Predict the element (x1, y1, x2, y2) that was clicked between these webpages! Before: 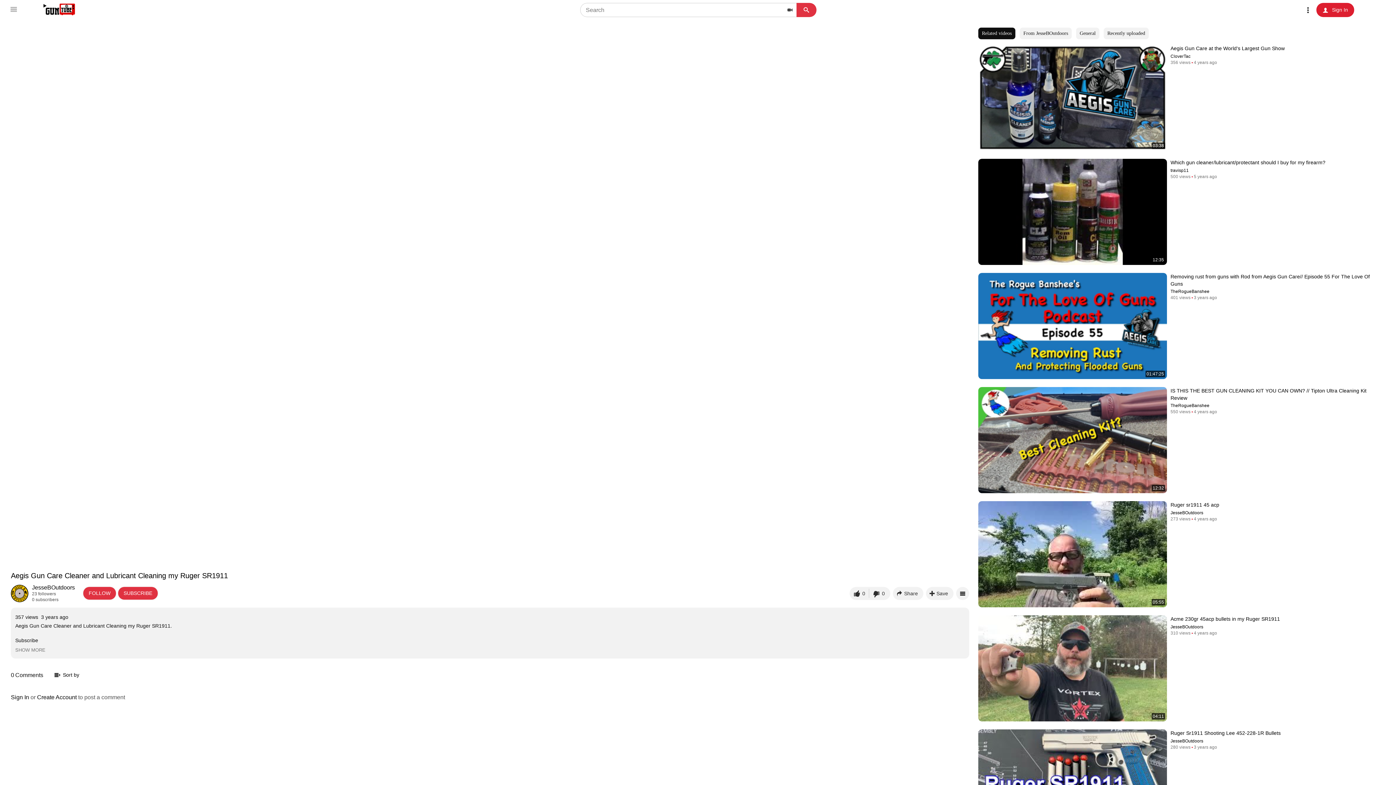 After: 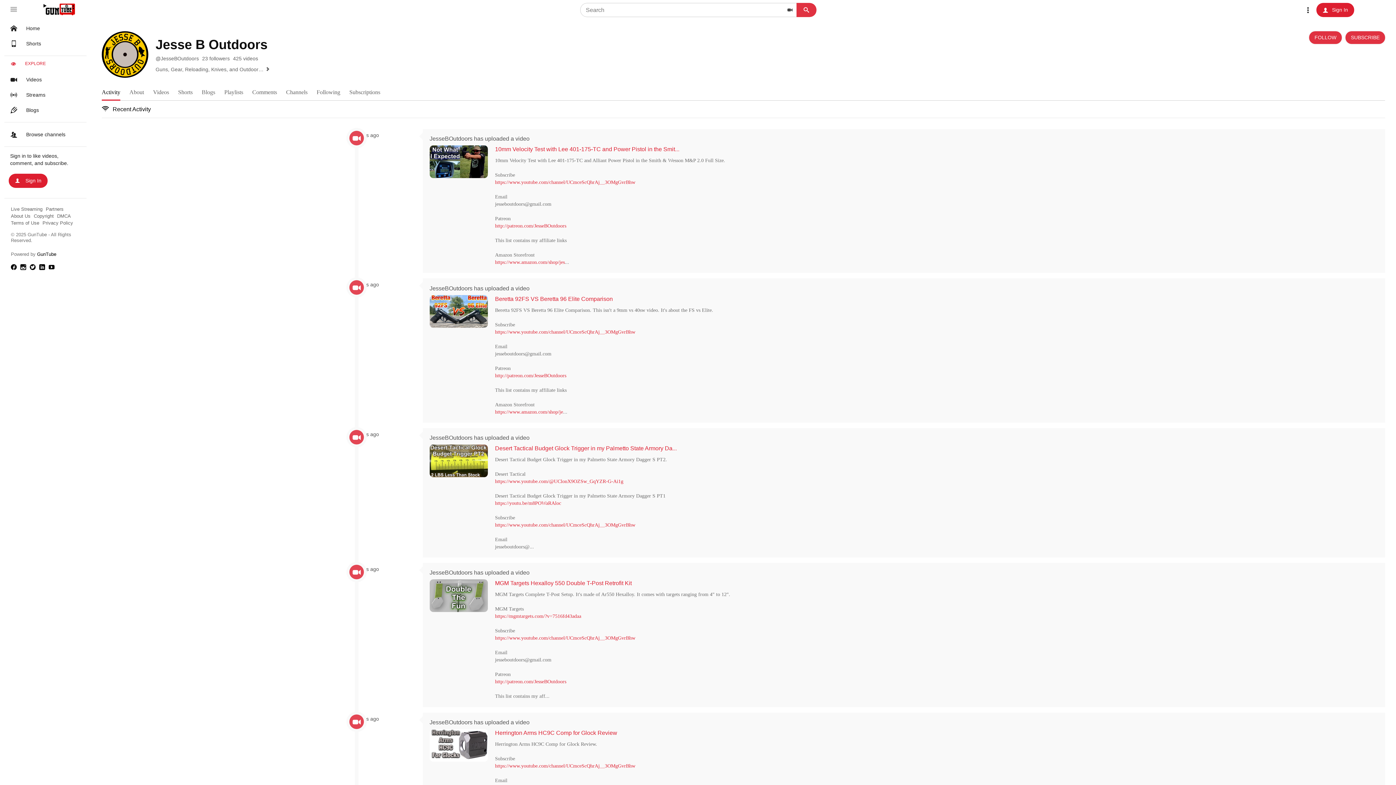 Action: label: JesseBOutdoors bbox: (1170, 510, 1375, 515)